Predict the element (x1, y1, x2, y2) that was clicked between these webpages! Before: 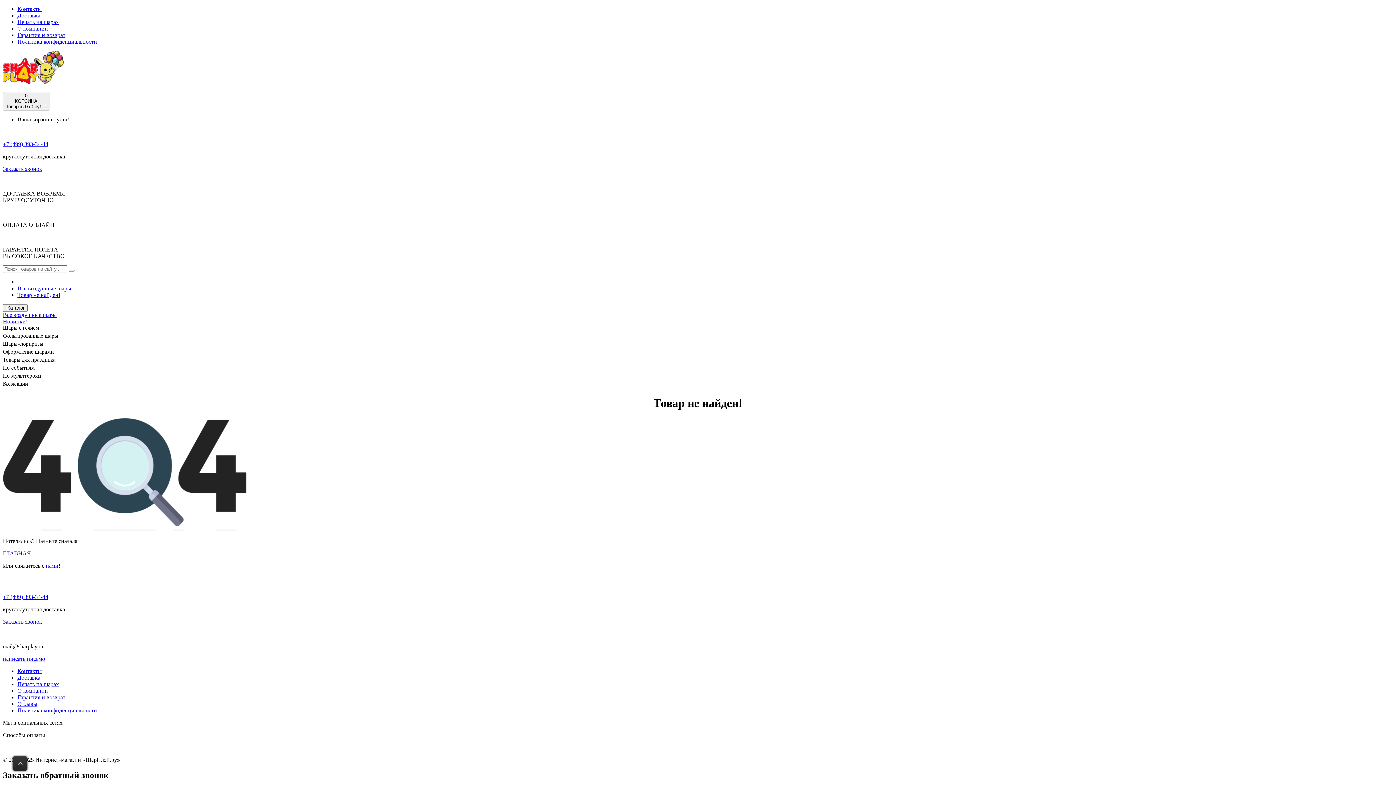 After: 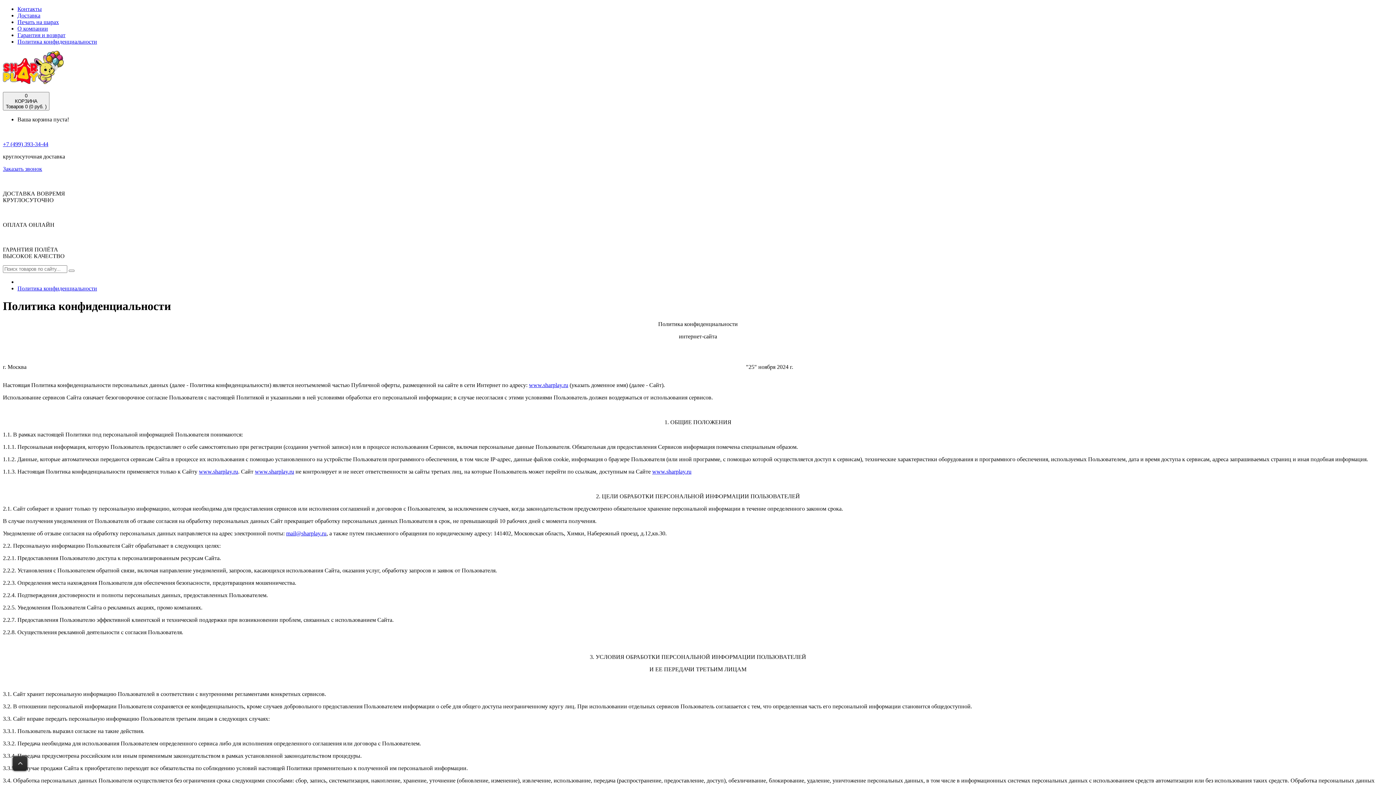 Action: bbox: (17, 707, 97, 713) label: Политика конфиденциальности